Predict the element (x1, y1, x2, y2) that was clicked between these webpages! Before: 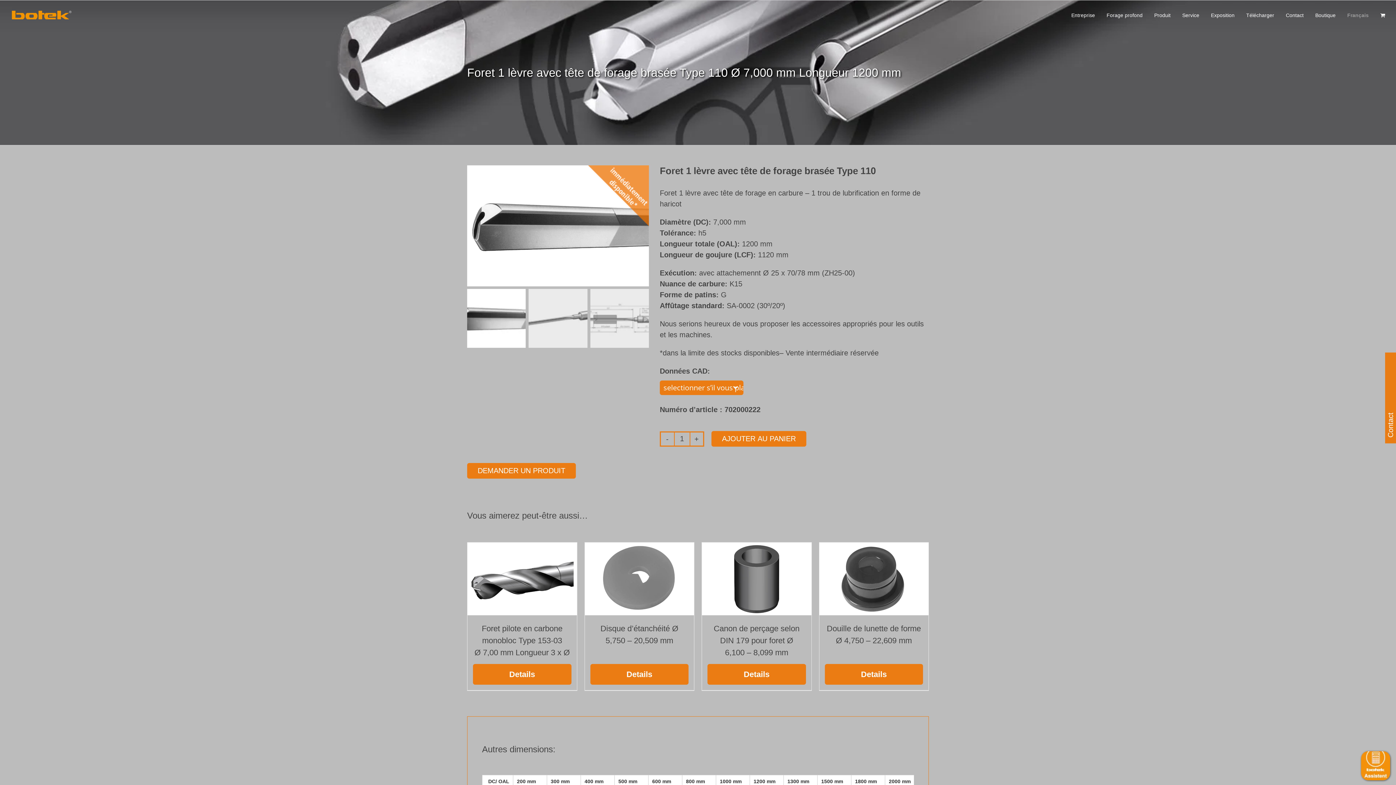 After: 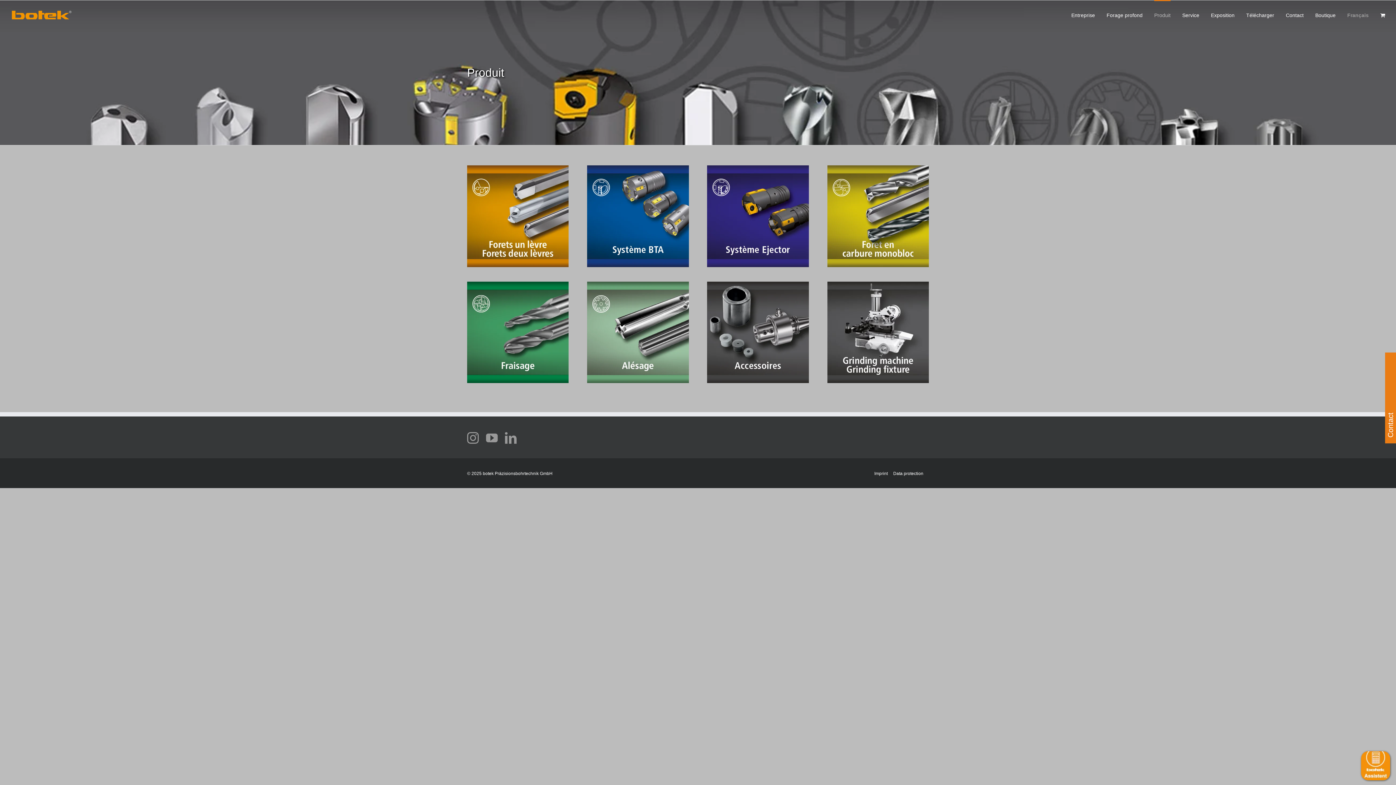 Action: bbox: (1154, 0, 1170, 29) label: Produit